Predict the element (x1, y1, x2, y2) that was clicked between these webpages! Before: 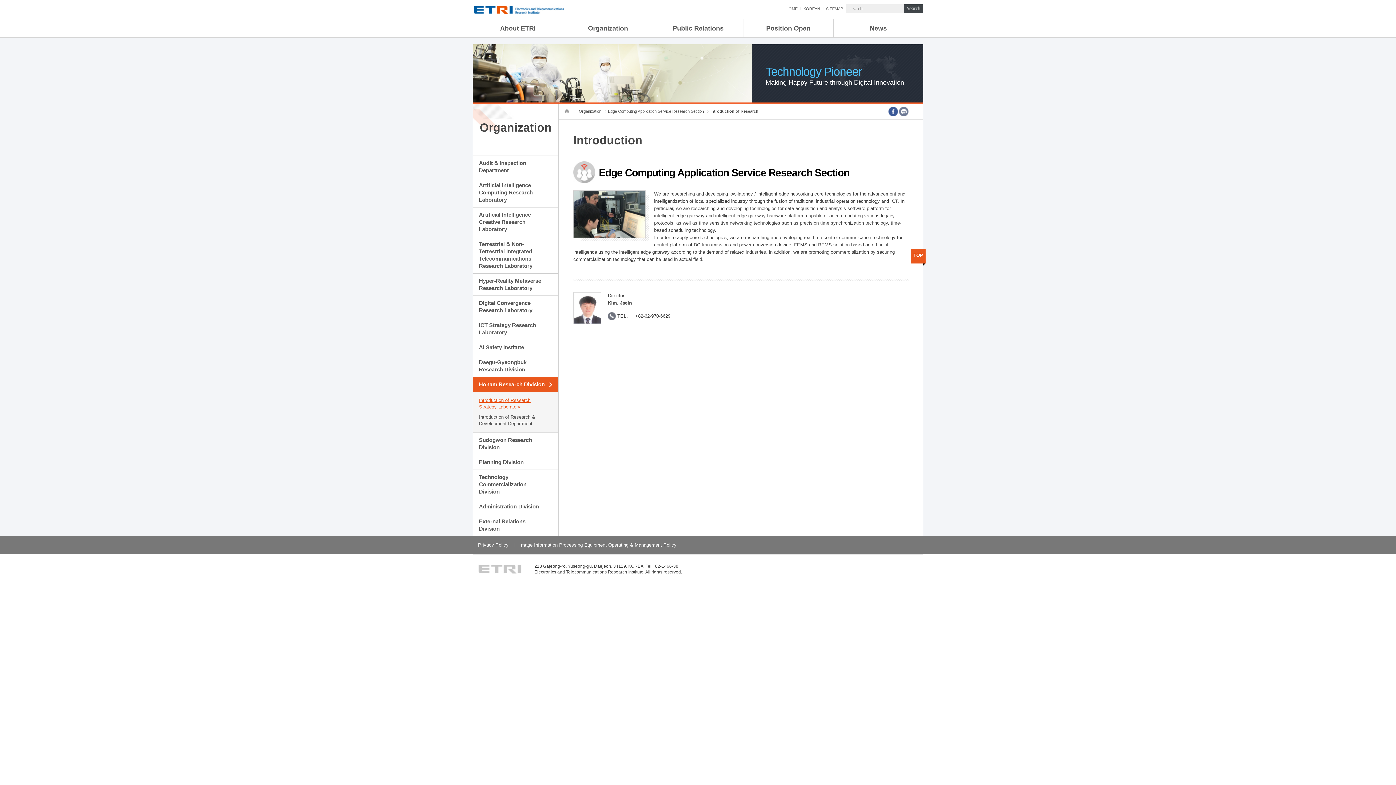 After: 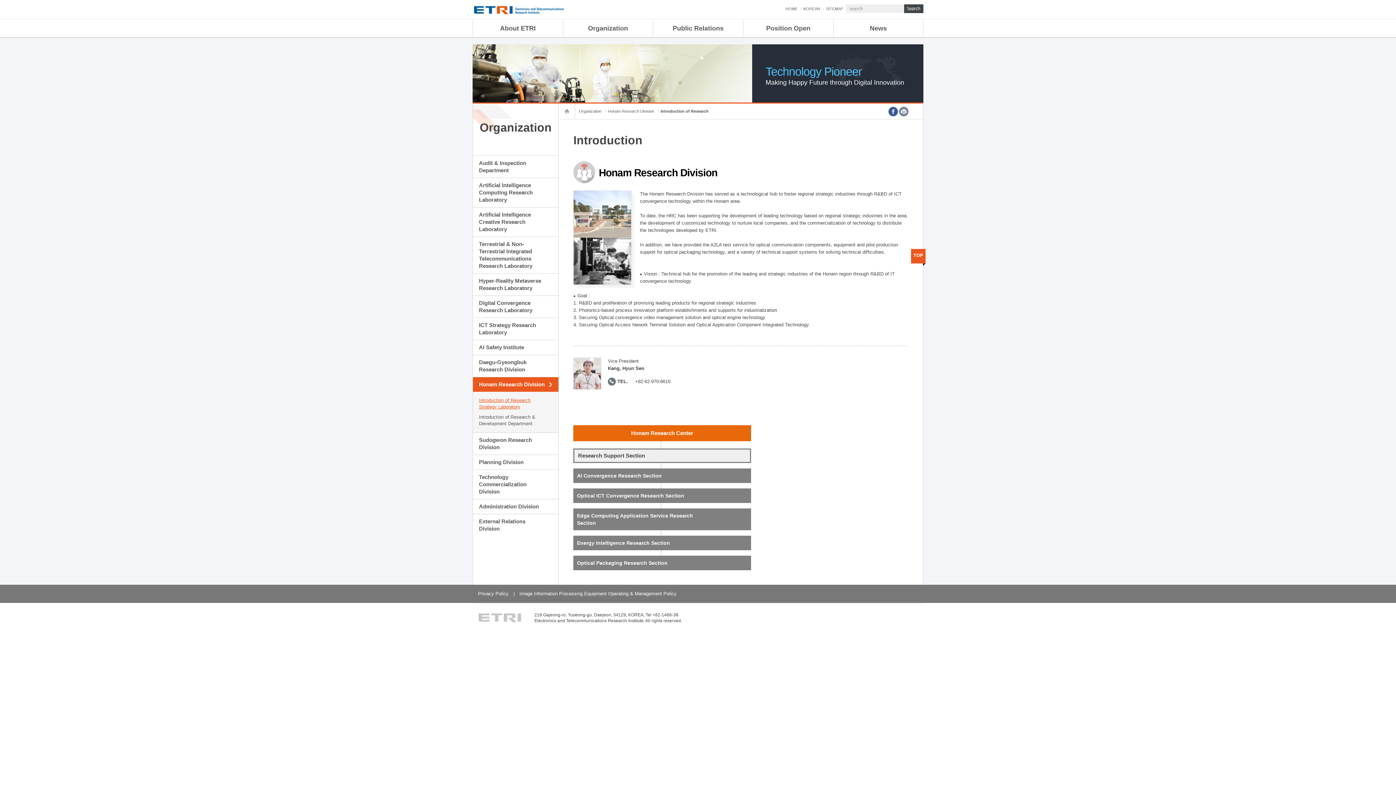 Action: label: Introduction of Research Strategy Laboratory bbox: (473, 395, 558, 412)